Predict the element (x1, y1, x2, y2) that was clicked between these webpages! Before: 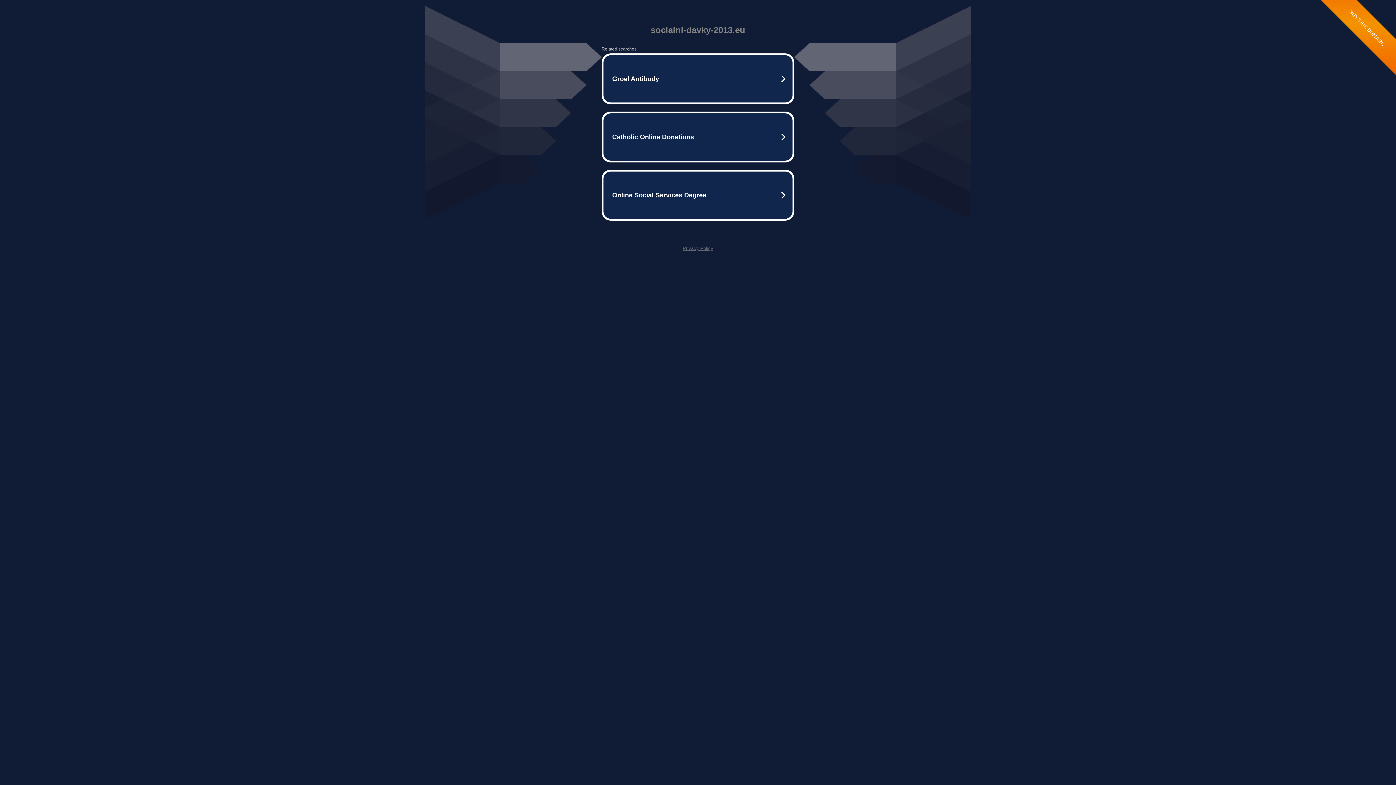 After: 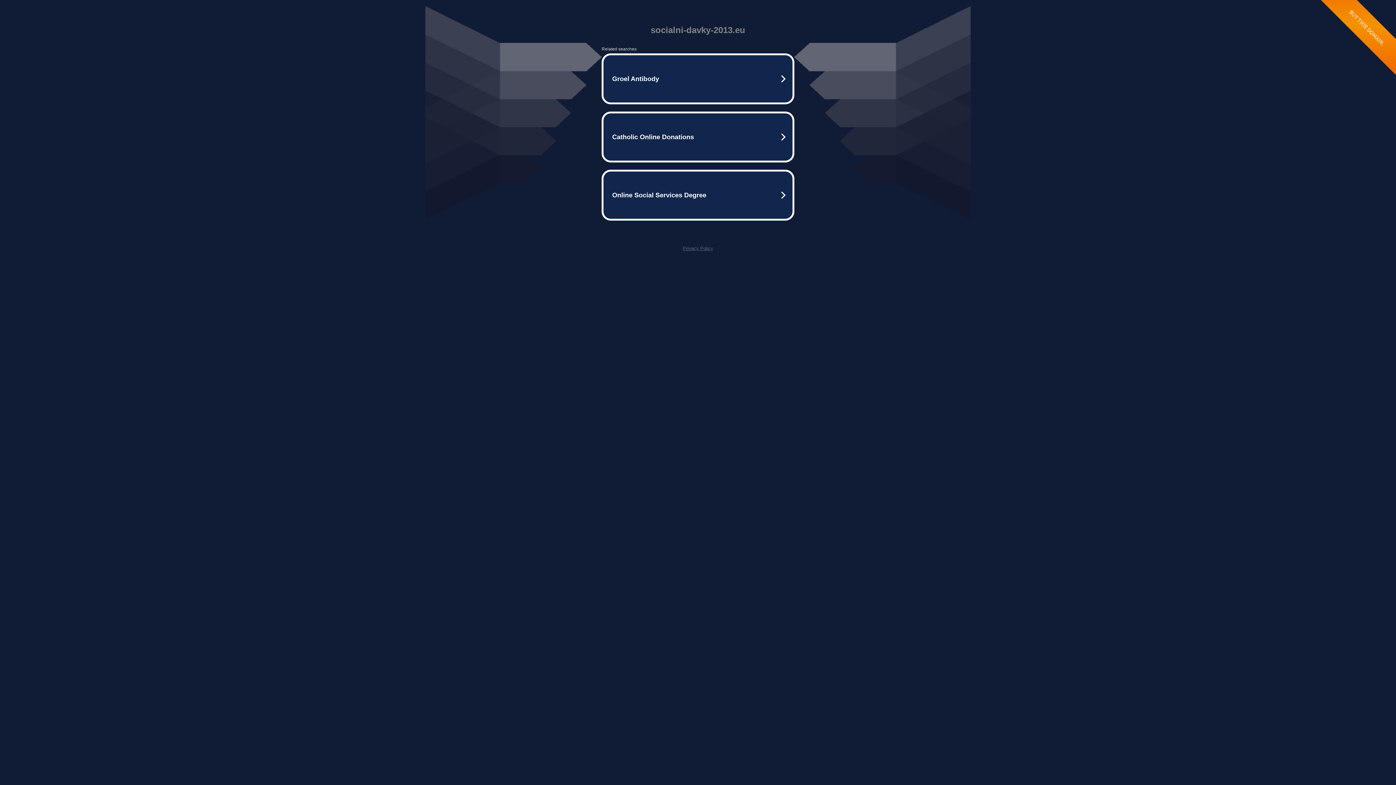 Action: label: Privacy Policy bbox: (682, 245, 713, 251)